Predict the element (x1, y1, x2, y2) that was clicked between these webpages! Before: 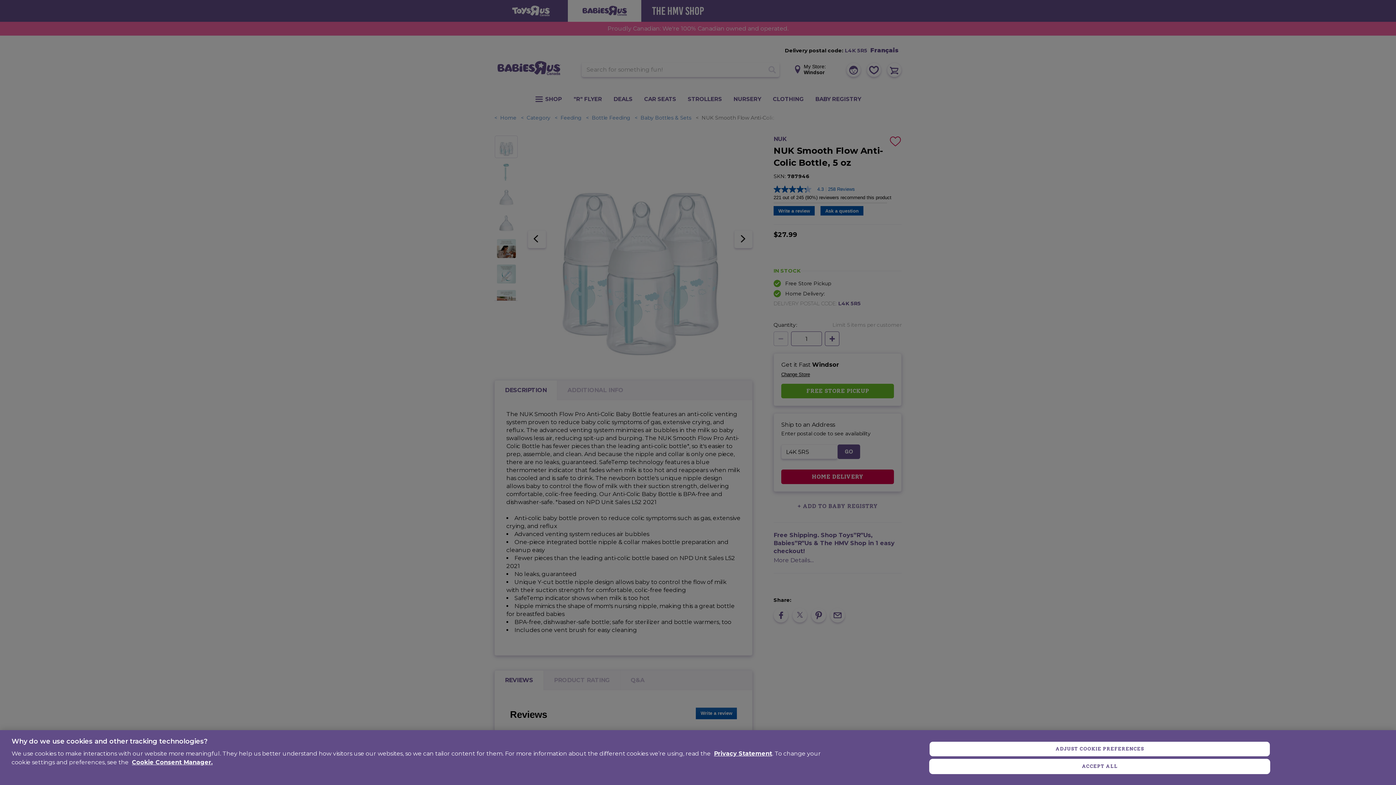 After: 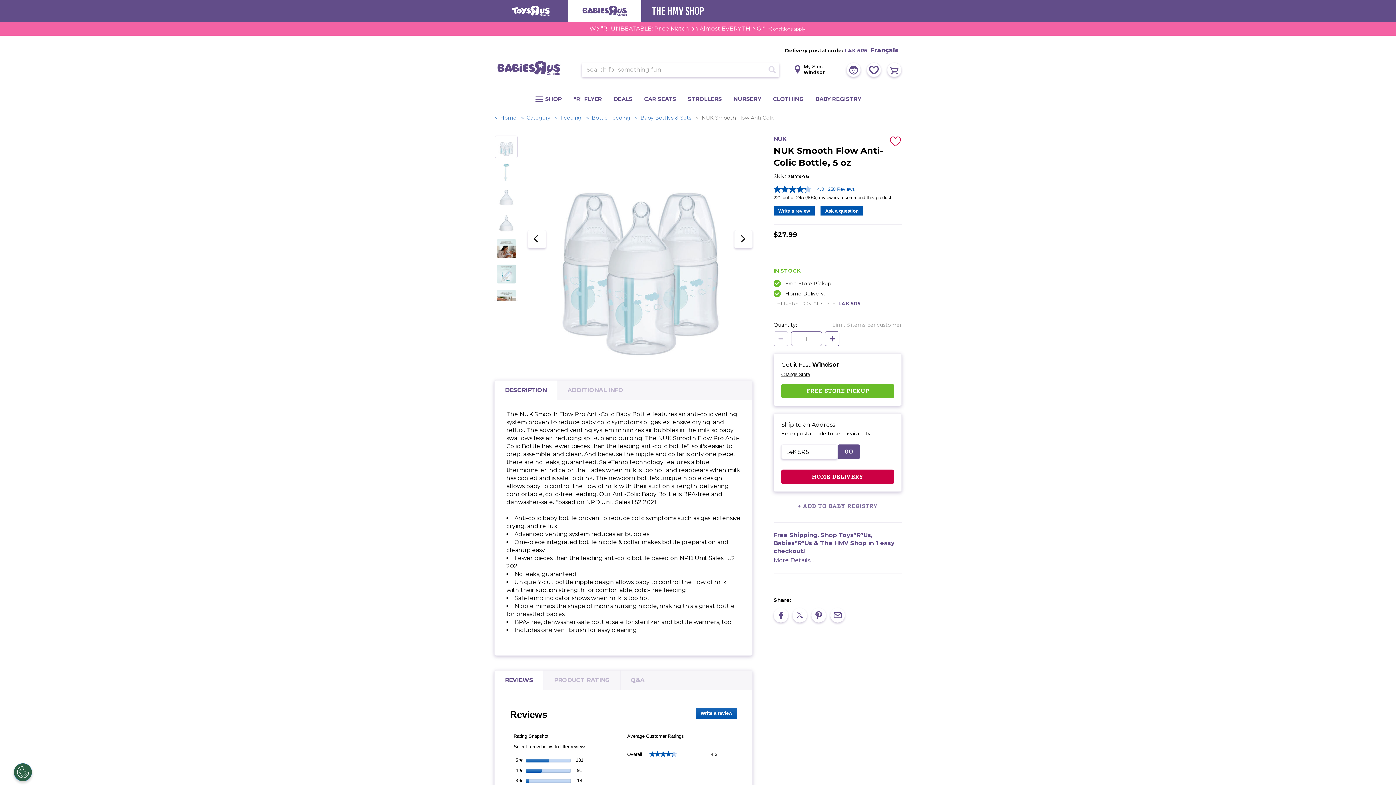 Action: label: ACCEPT ALL bbox: (929, 759, 1270, 774)